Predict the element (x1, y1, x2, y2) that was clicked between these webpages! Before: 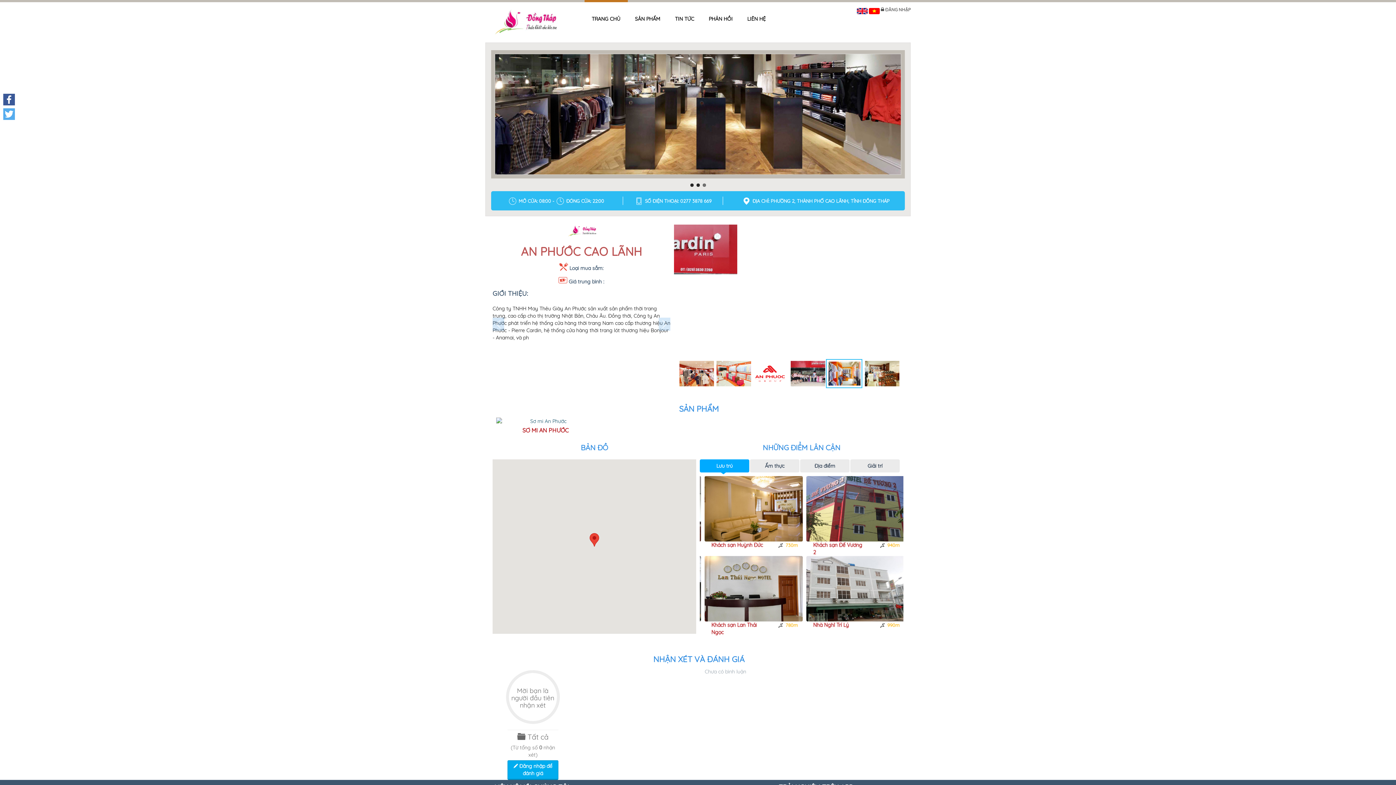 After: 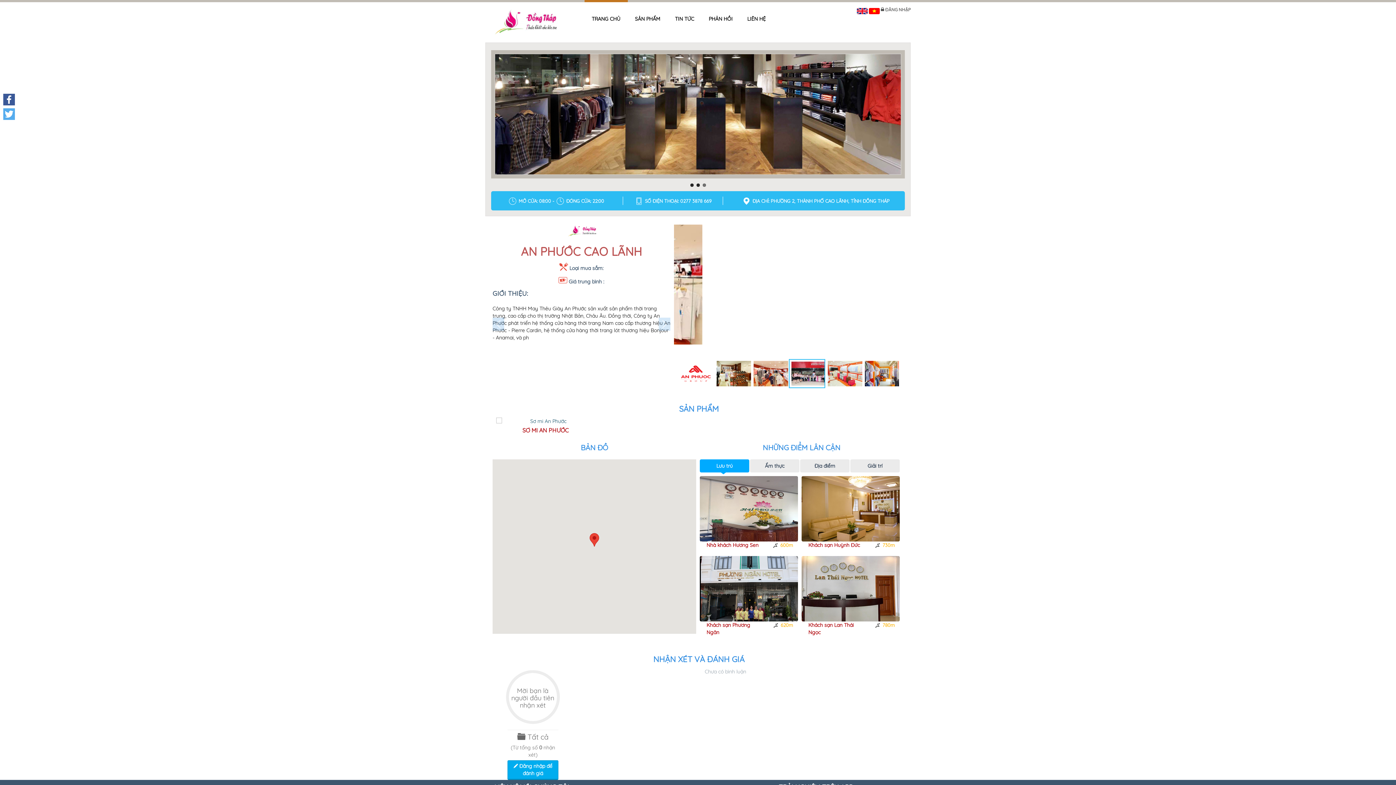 Action: bbox: (584, 0, 627, 37) label: TRANG CHỦ